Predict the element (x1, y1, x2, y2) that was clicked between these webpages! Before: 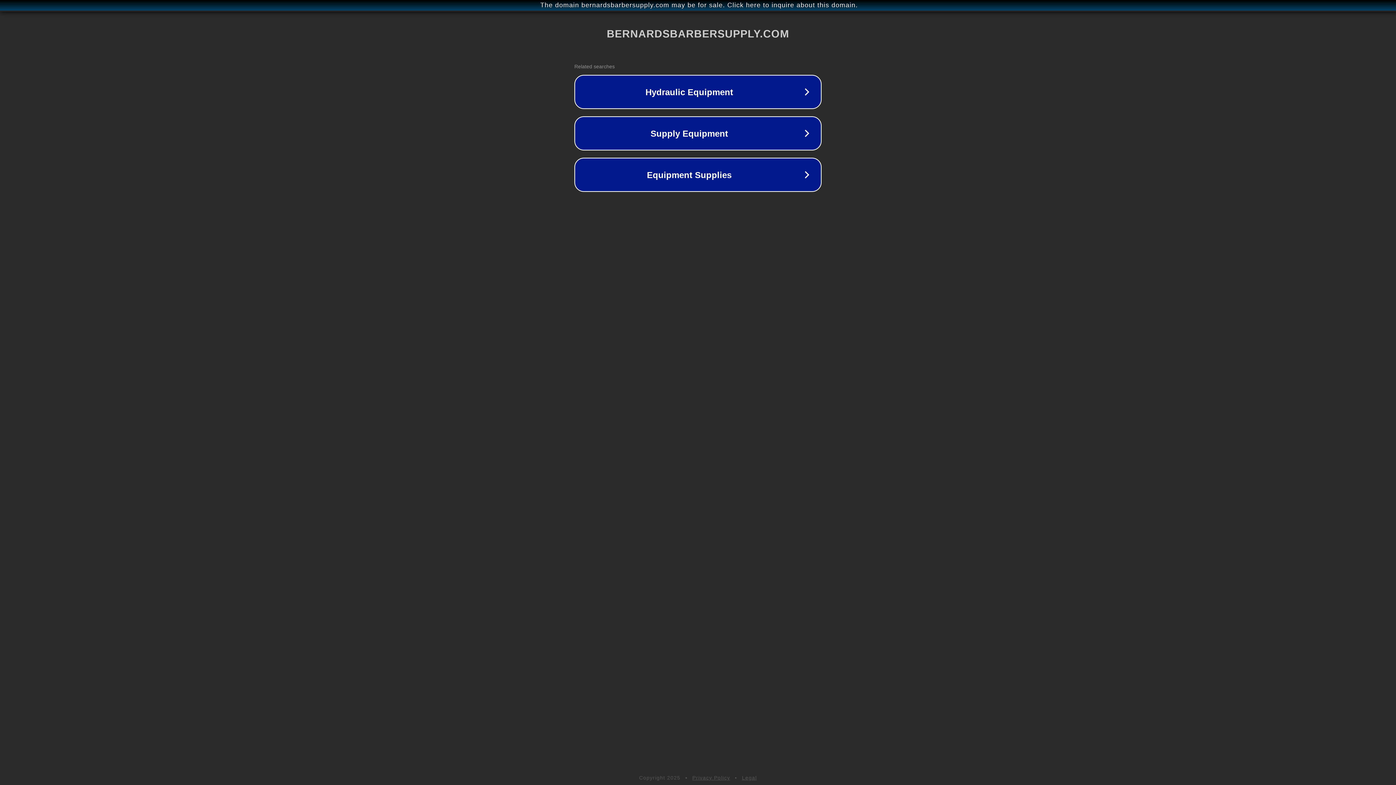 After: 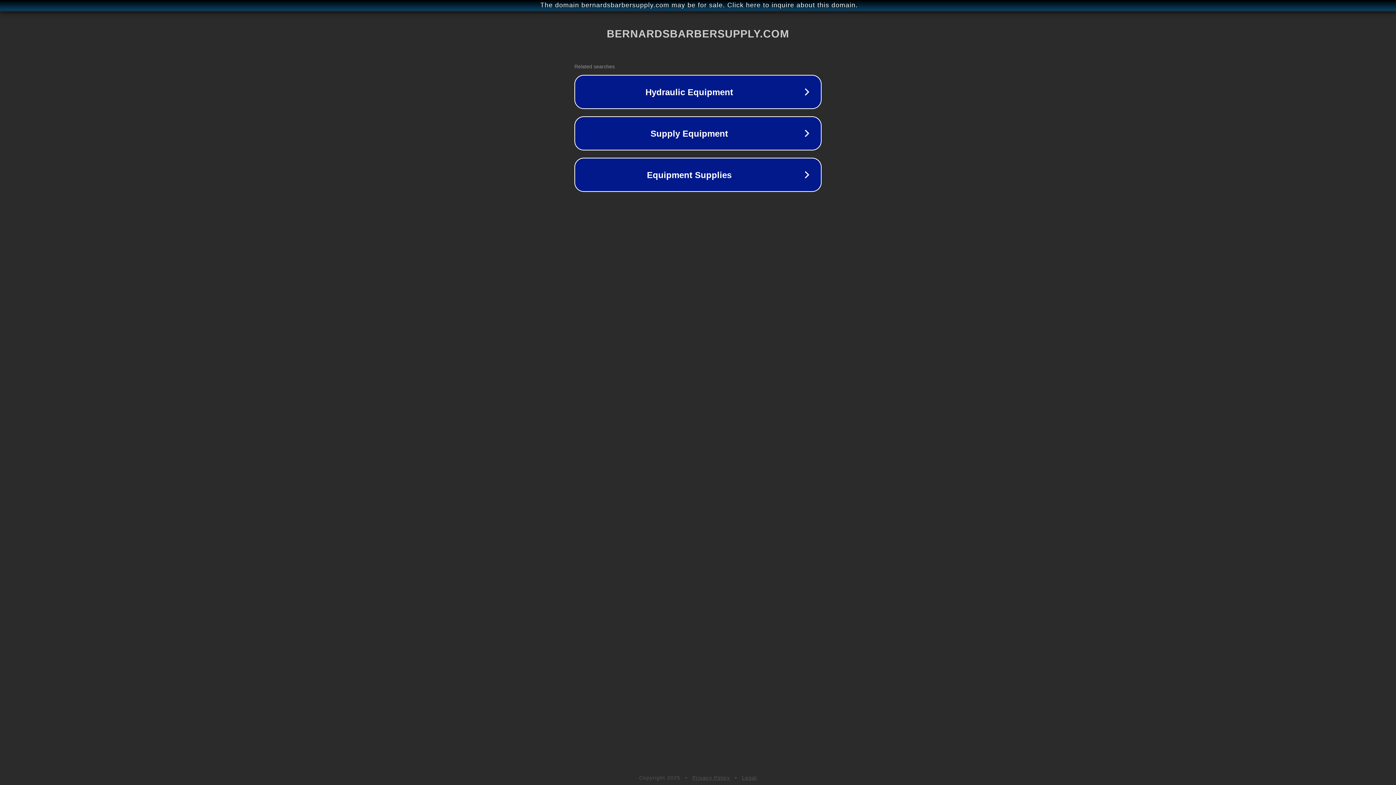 Action: label: Legal bbox: (742, 775, 757, 781)